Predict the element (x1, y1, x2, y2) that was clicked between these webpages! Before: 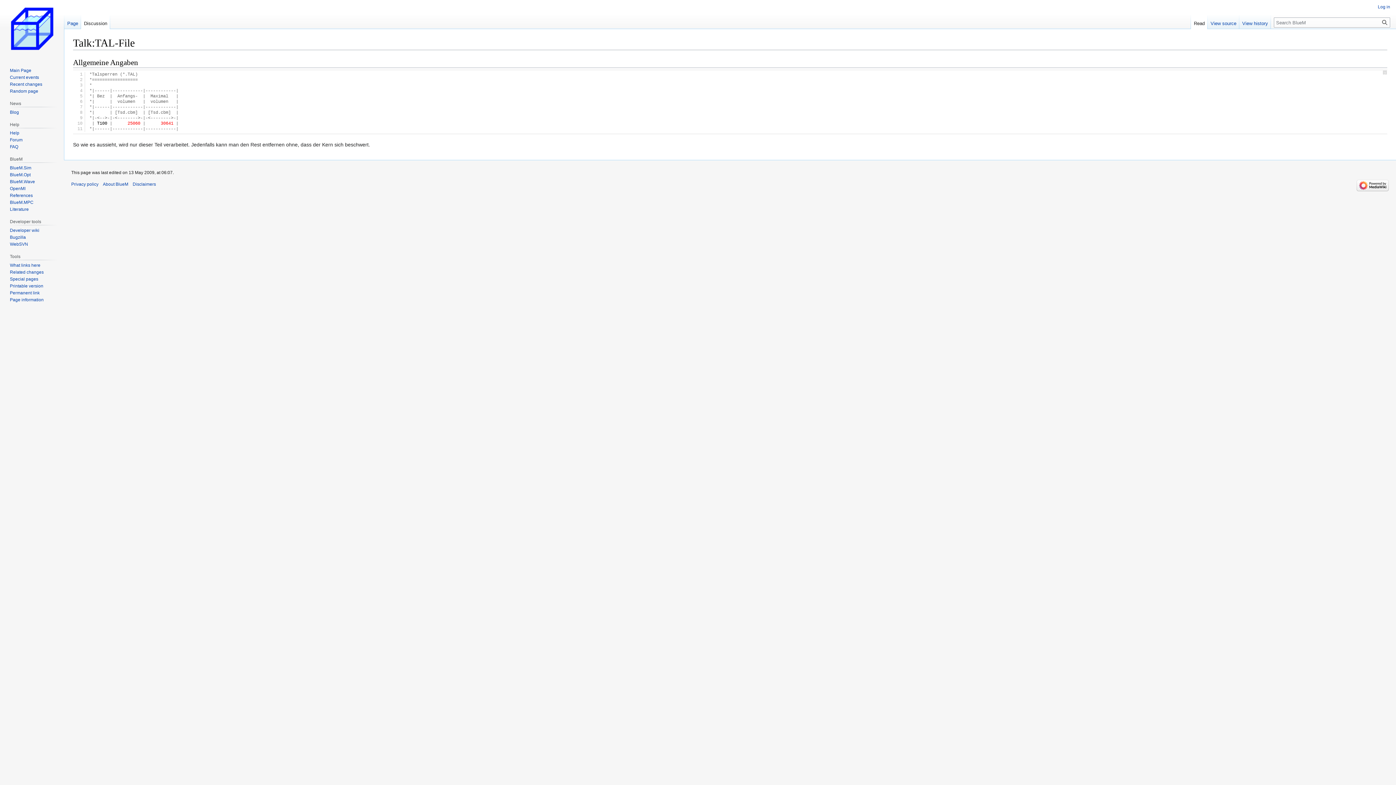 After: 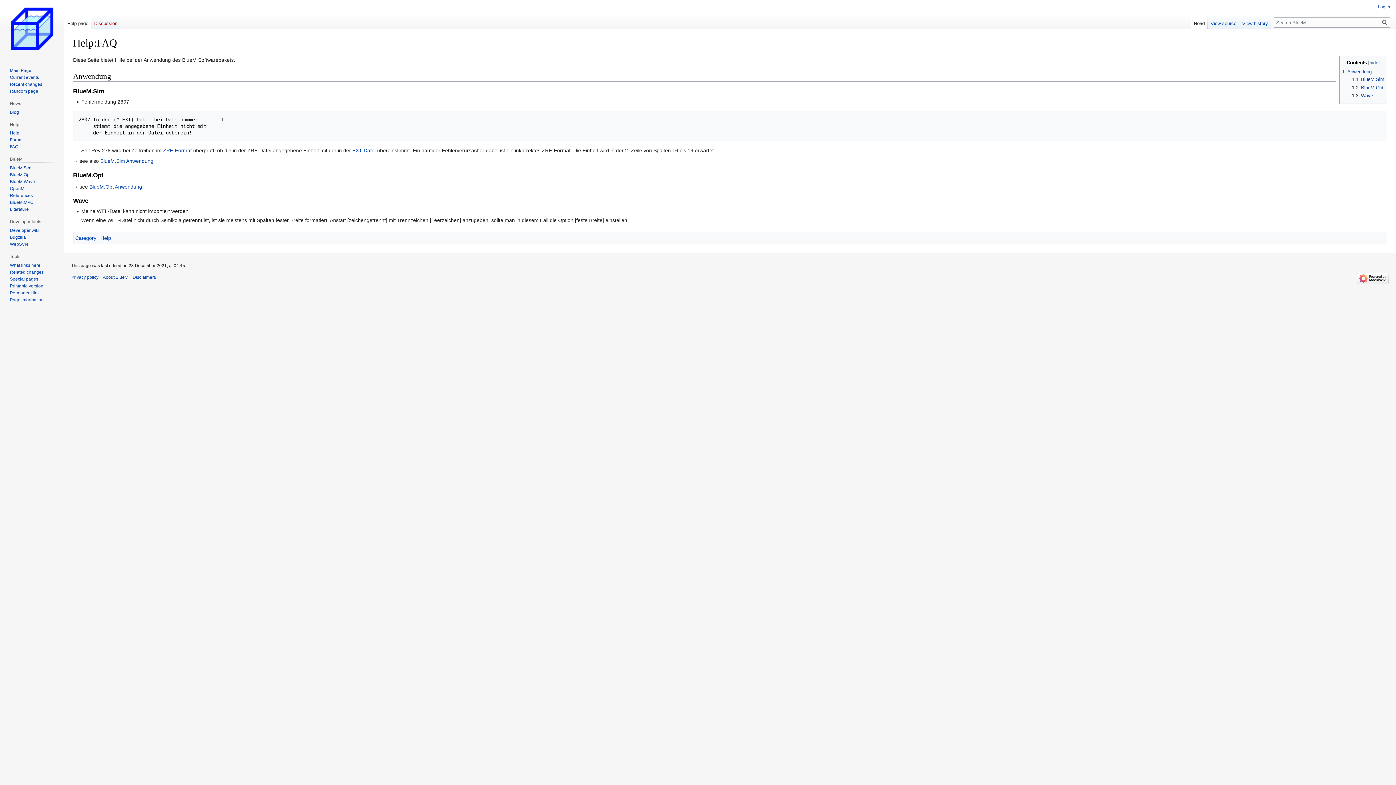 Action: bbox: (9, 144, 18, 149) label: FAQ